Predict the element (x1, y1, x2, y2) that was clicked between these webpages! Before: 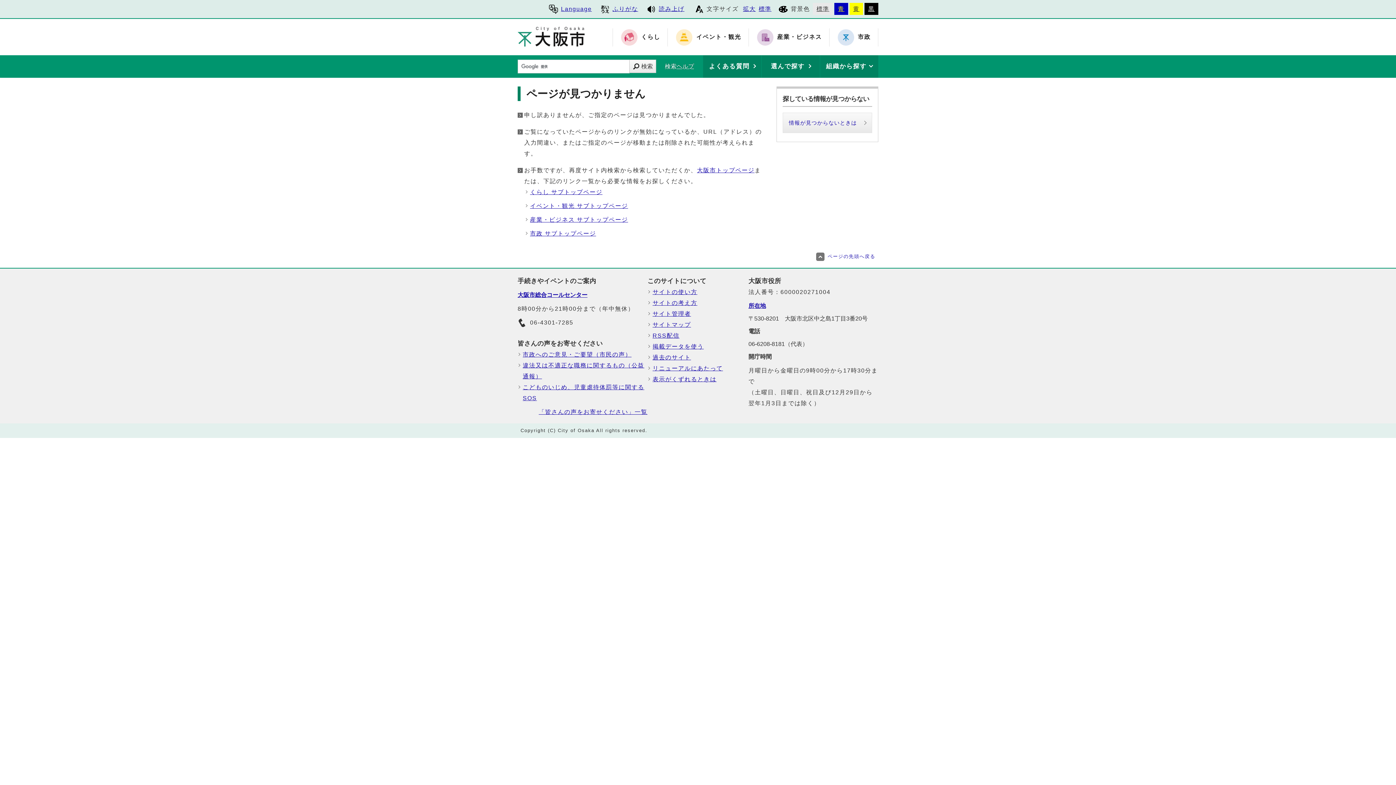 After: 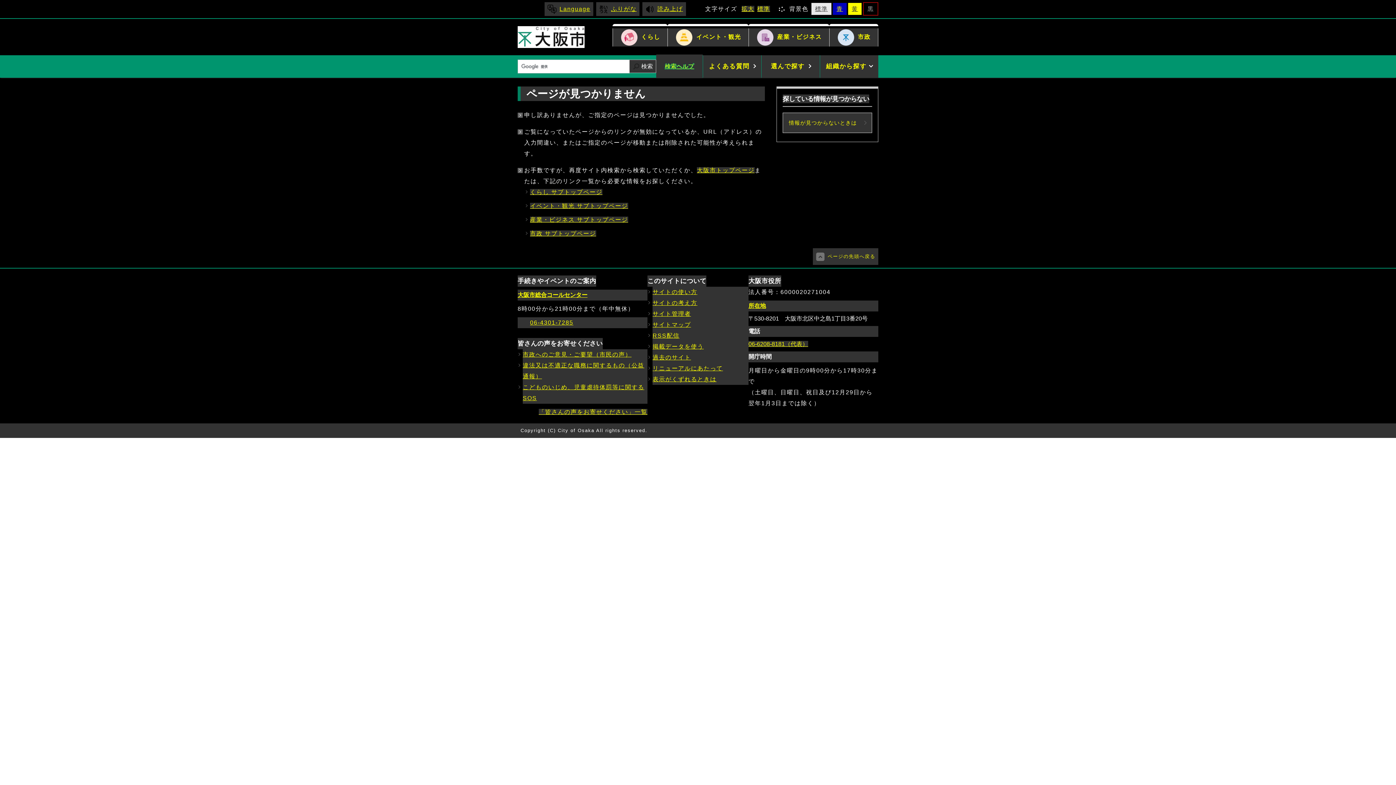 Action: bbox: (864, 2, 878, 14) label: 黒